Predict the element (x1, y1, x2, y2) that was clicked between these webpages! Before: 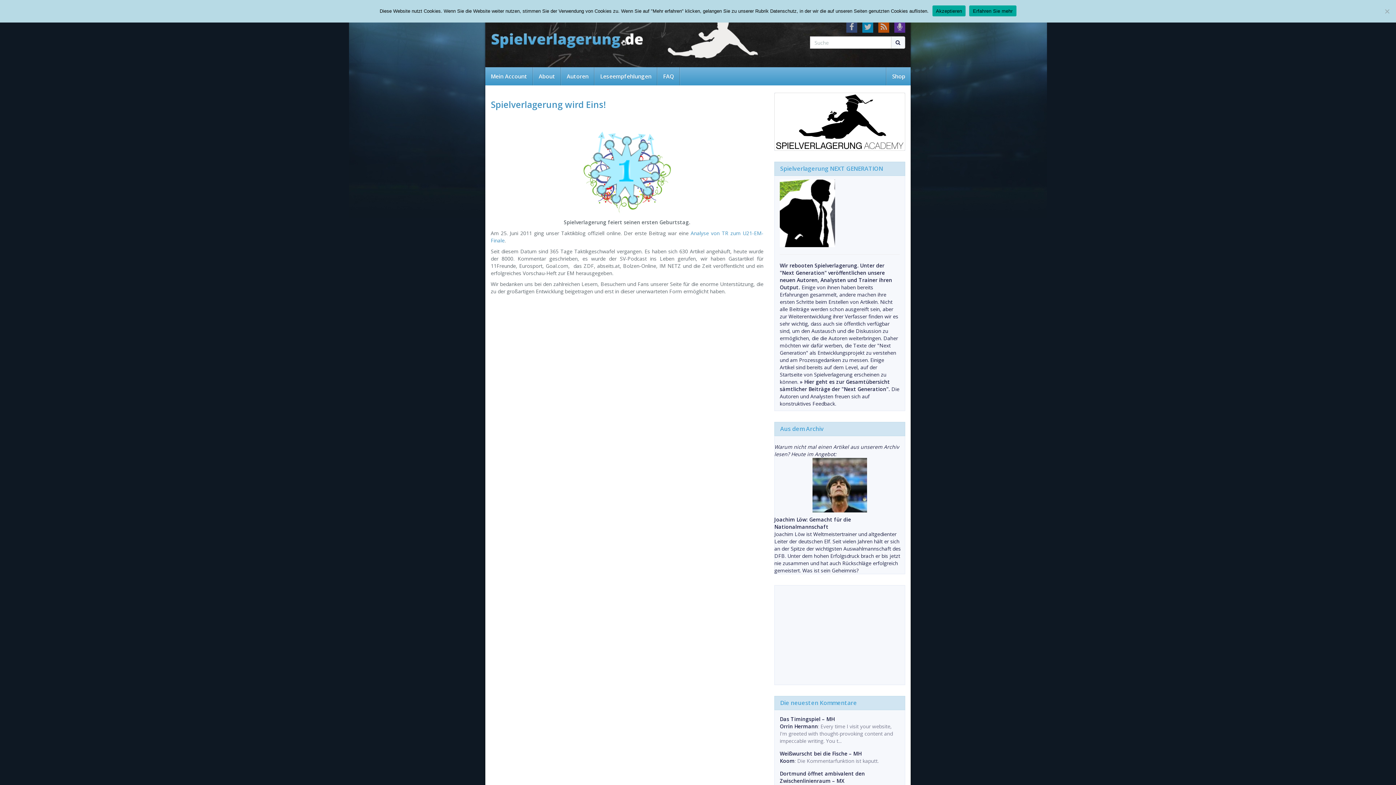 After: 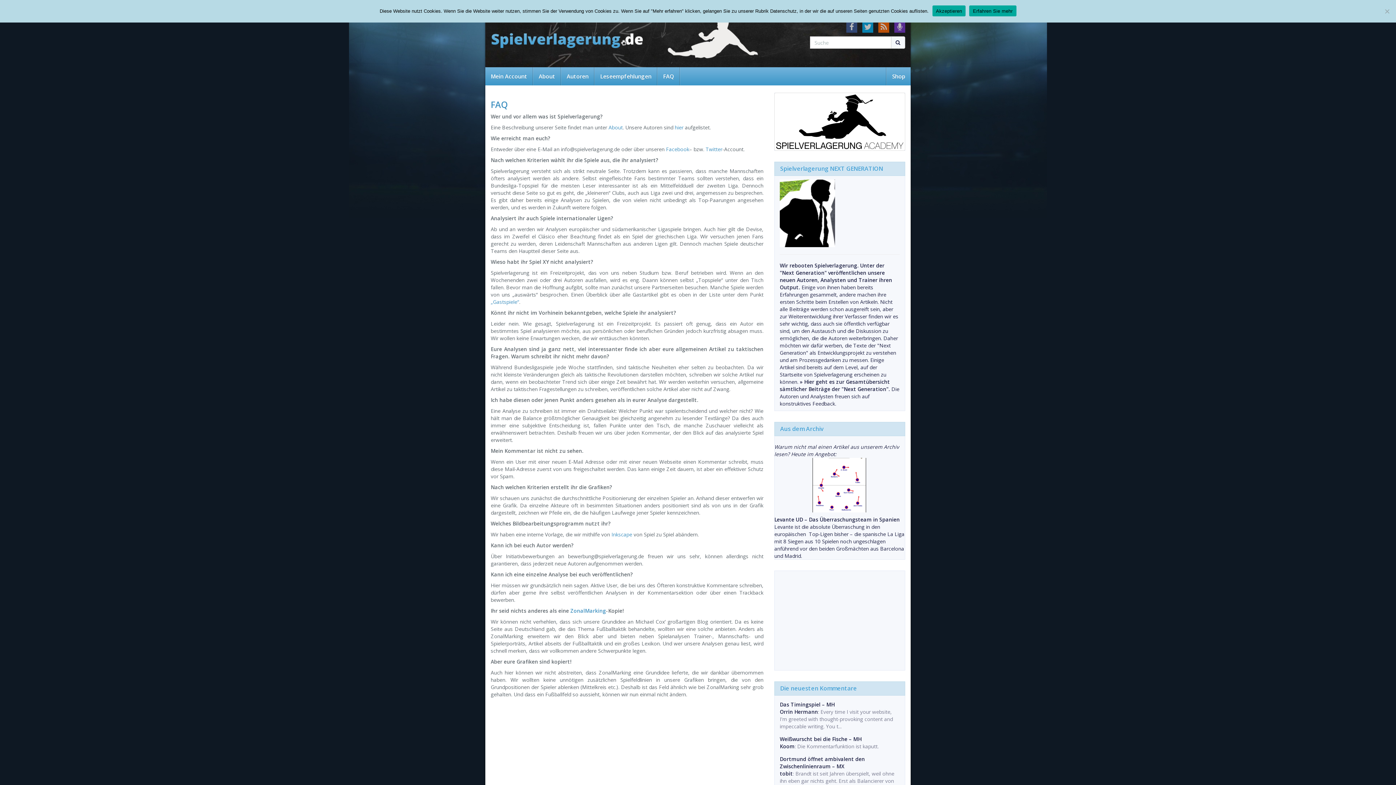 Action: label: FAQ bbox: (657, 67, 679, 85)